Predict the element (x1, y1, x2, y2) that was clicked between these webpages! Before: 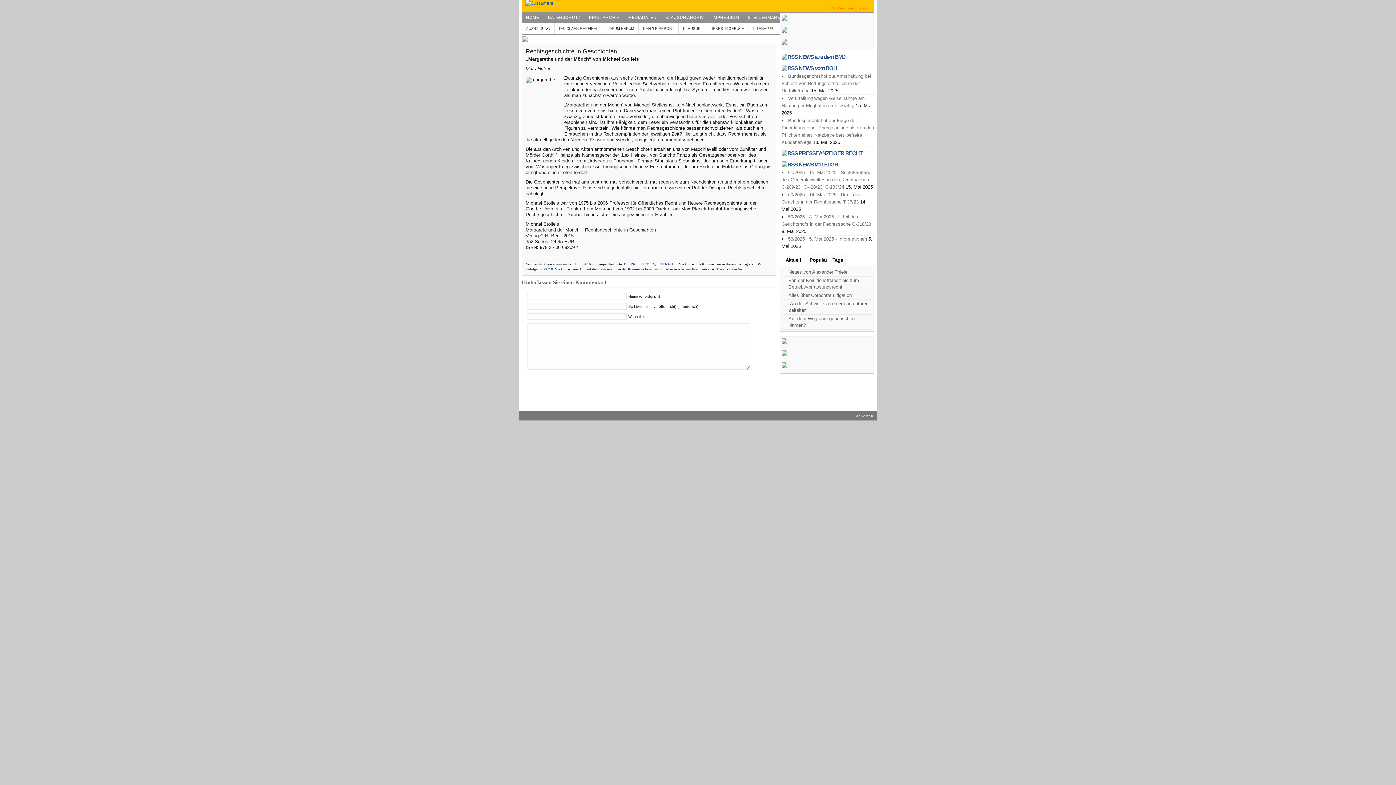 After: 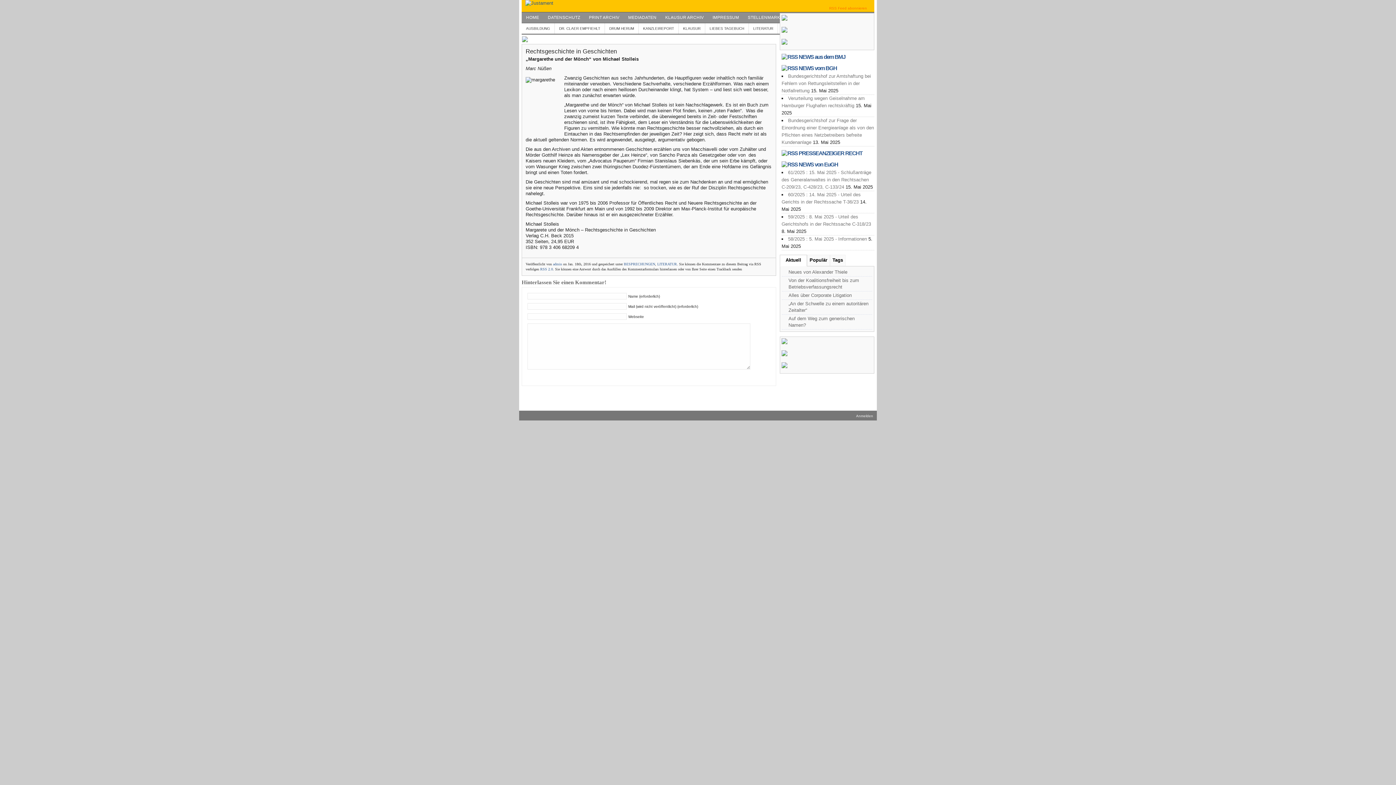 Action: bbox: (781, 340, 787, 345)